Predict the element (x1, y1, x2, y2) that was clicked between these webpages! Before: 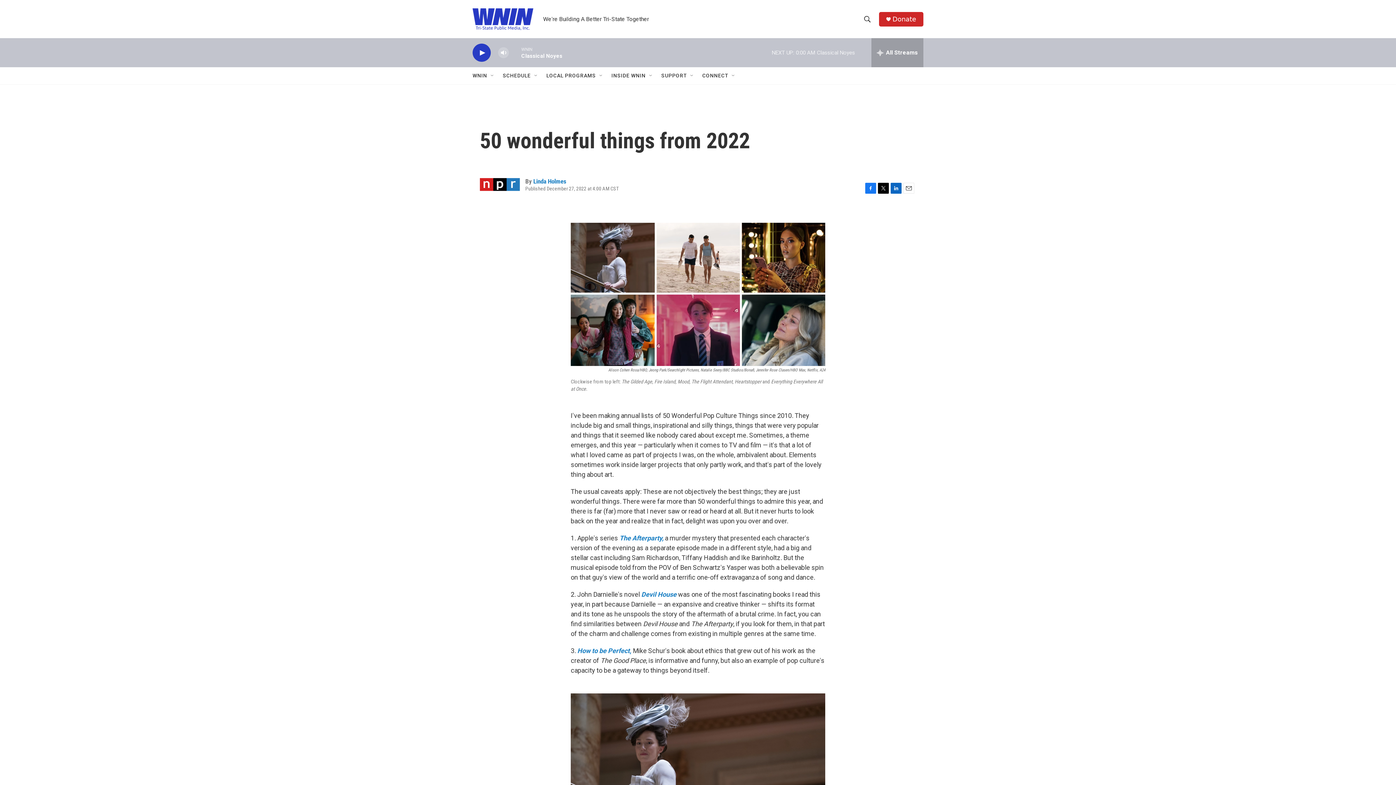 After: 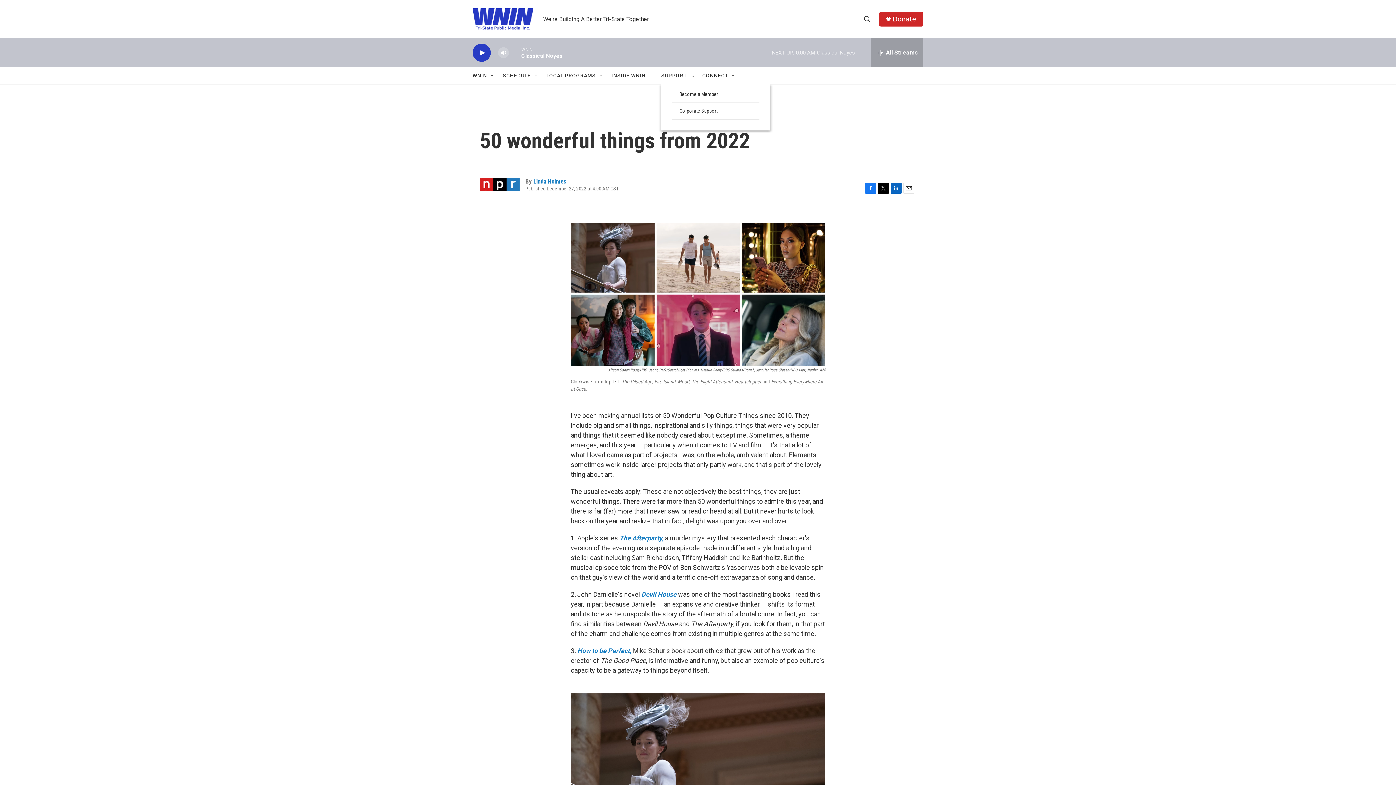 Action: label: Open Sub Navigation bbox: (689, 72, 695, 78)